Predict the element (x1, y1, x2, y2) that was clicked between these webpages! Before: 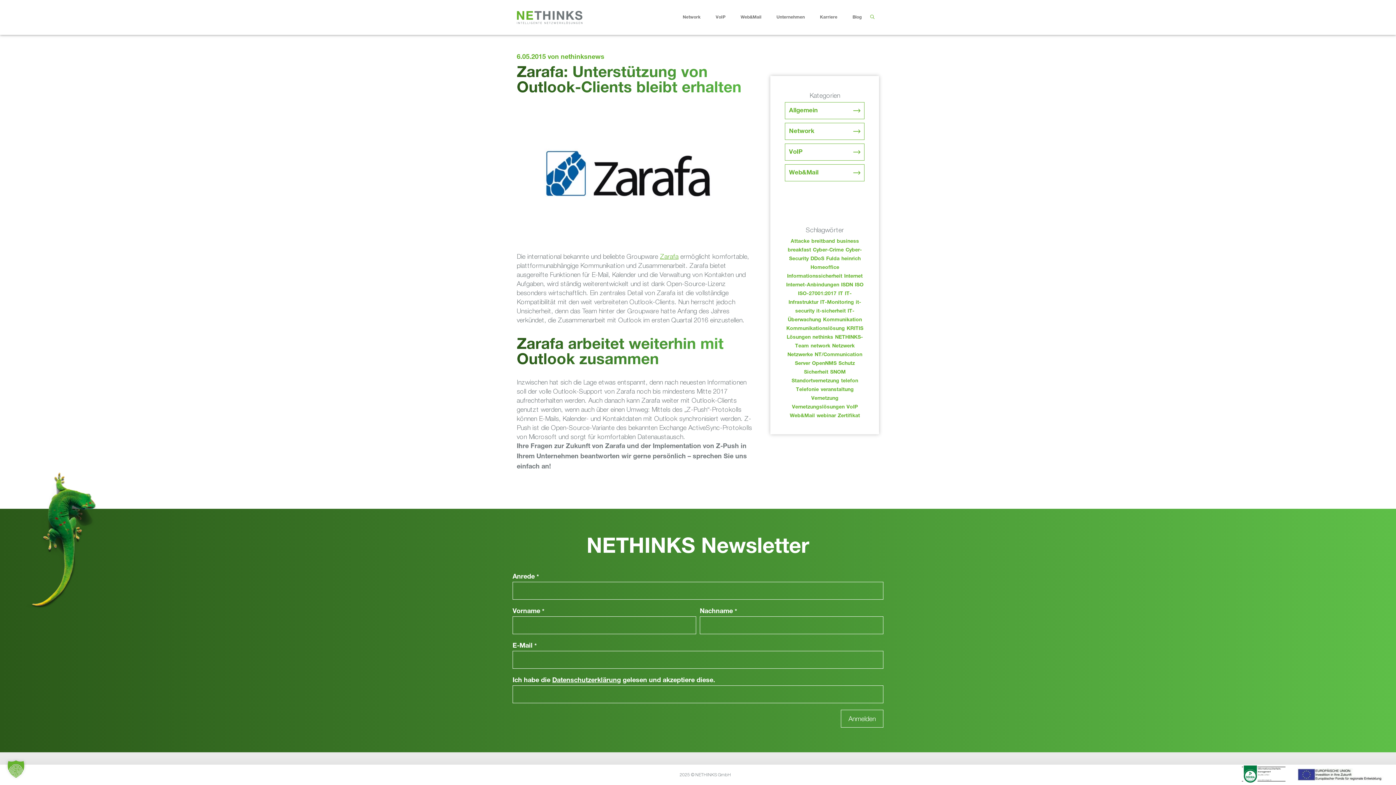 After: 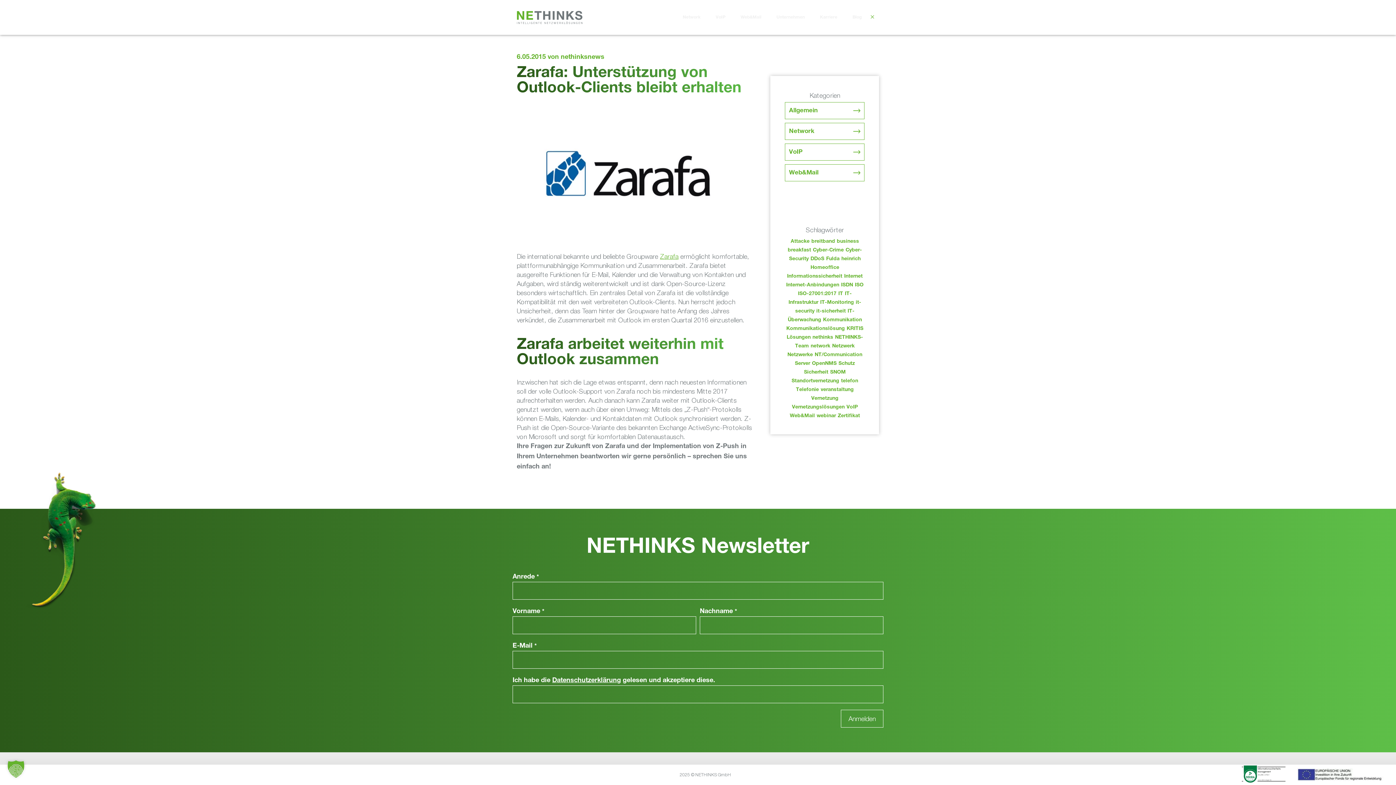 Action: bbox: (865, 10, 879, 24) label: Suchleiste öffnen